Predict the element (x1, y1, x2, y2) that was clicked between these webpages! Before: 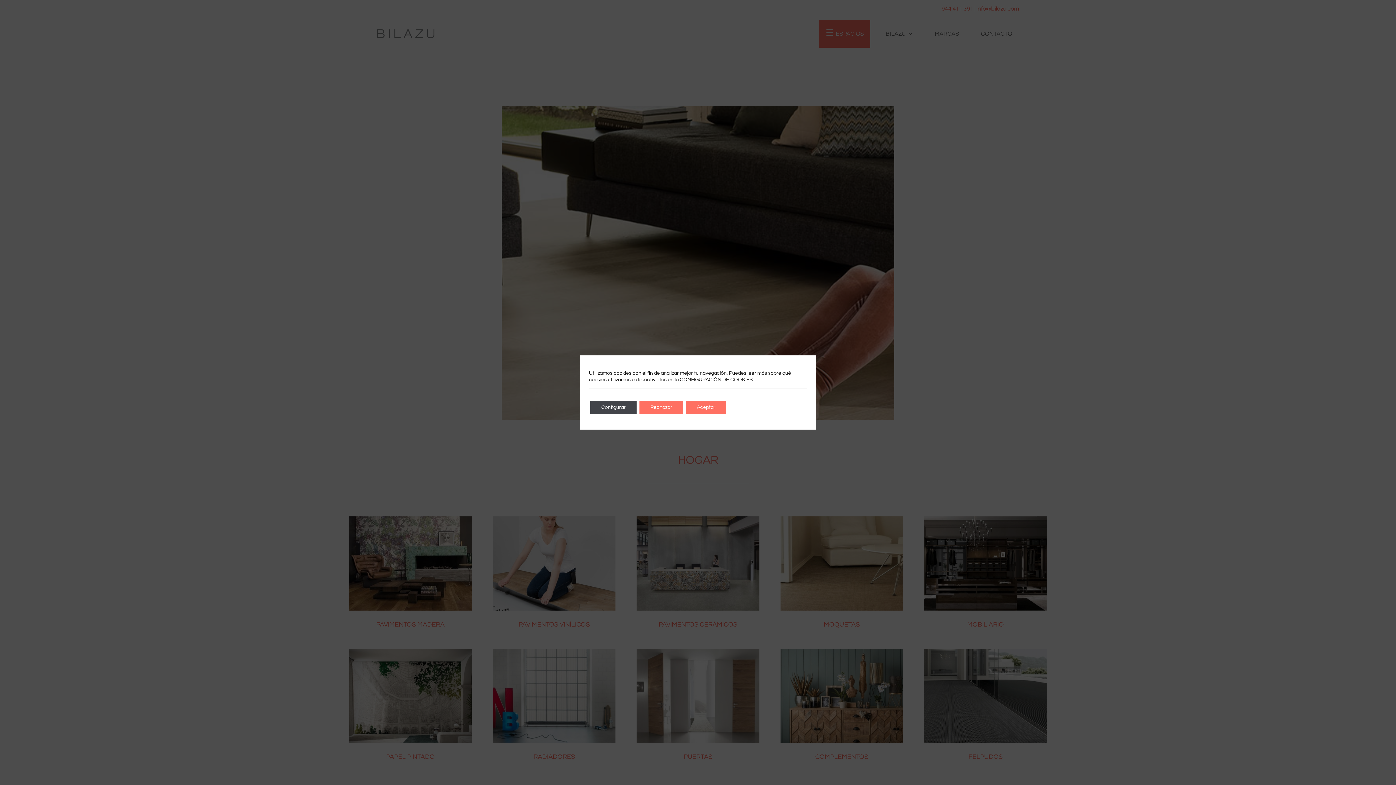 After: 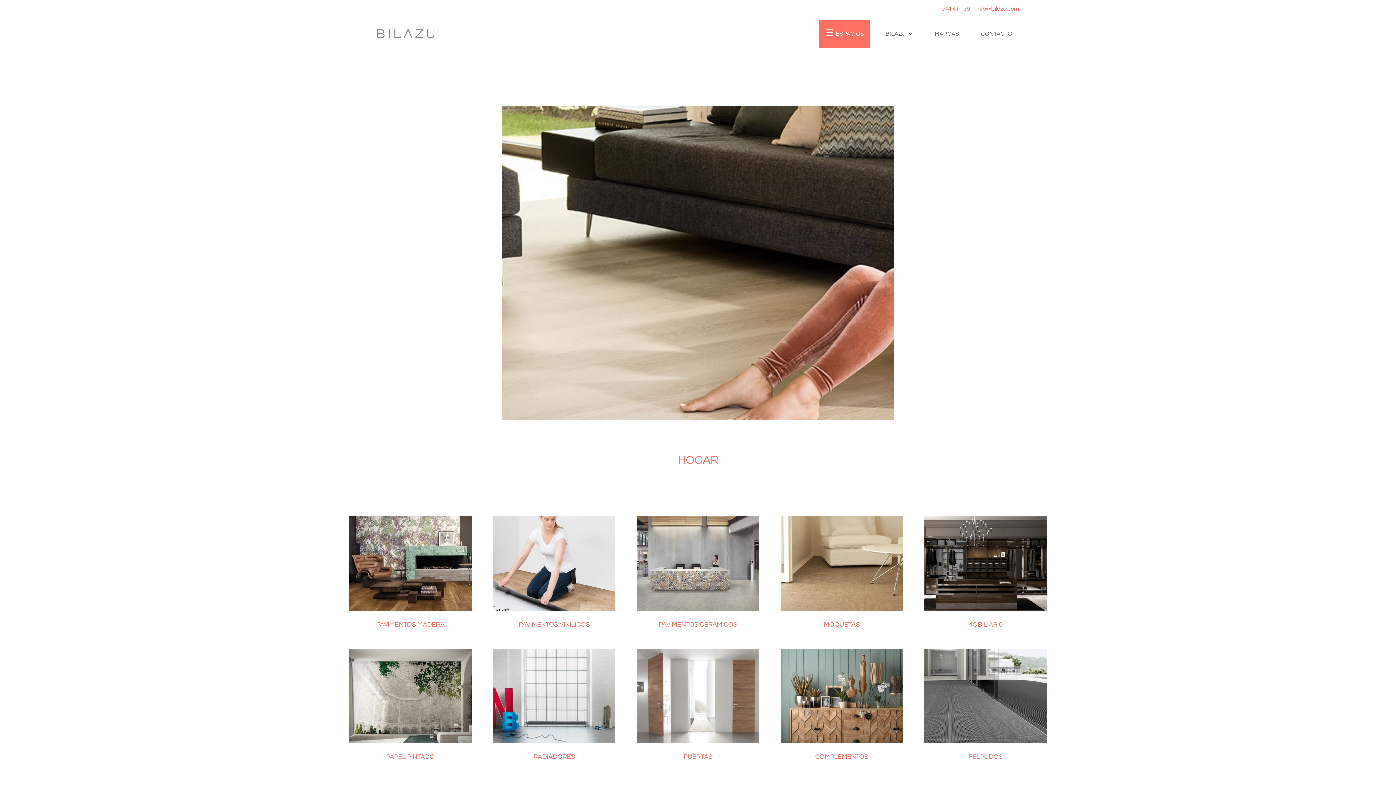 Action: label: Rechazar bbox: (639, 401, 683, 414)